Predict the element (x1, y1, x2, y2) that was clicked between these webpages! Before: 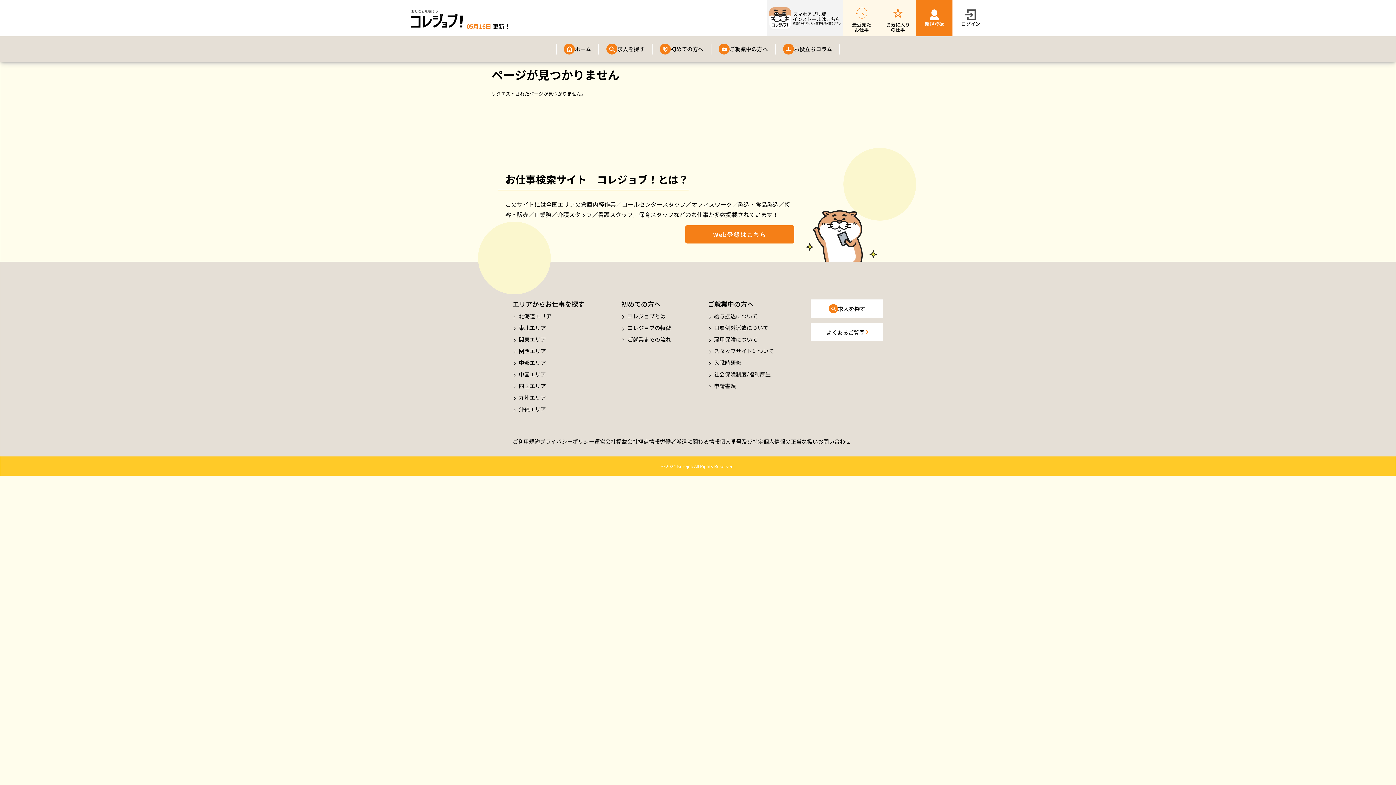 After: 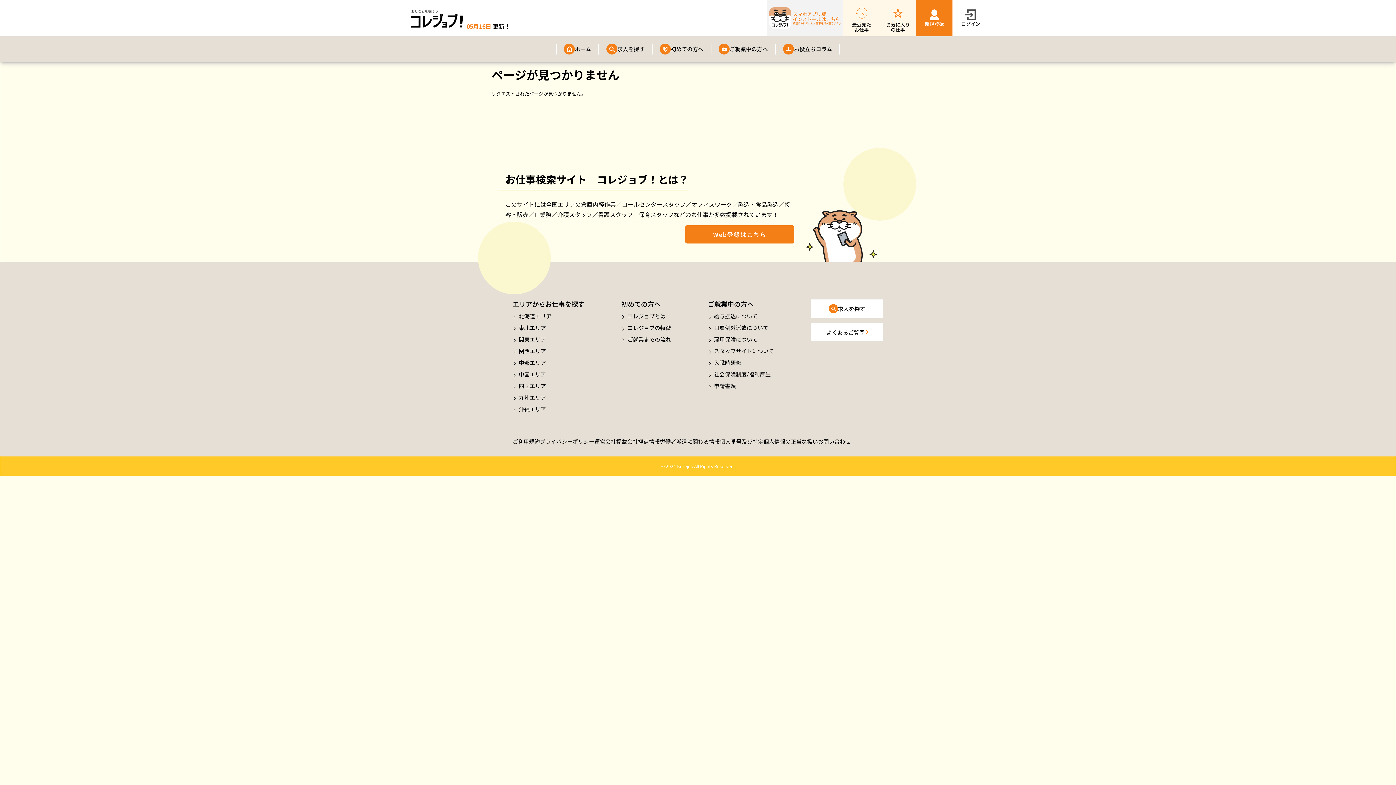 Action: bbox: (767, 0, 843, 36) label: スマホアプリ版
インストールはこちら
希望条件にあったお仕事通知が届きます♪